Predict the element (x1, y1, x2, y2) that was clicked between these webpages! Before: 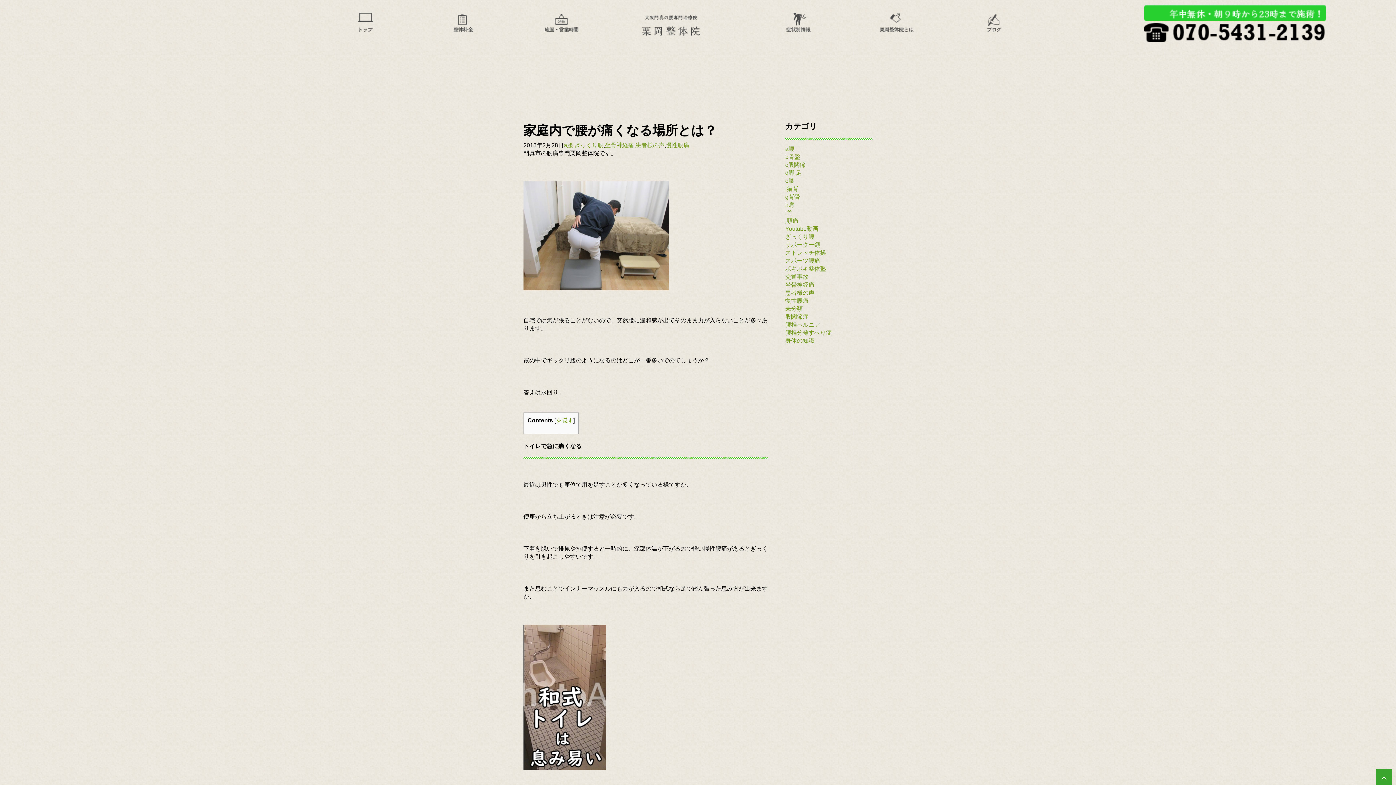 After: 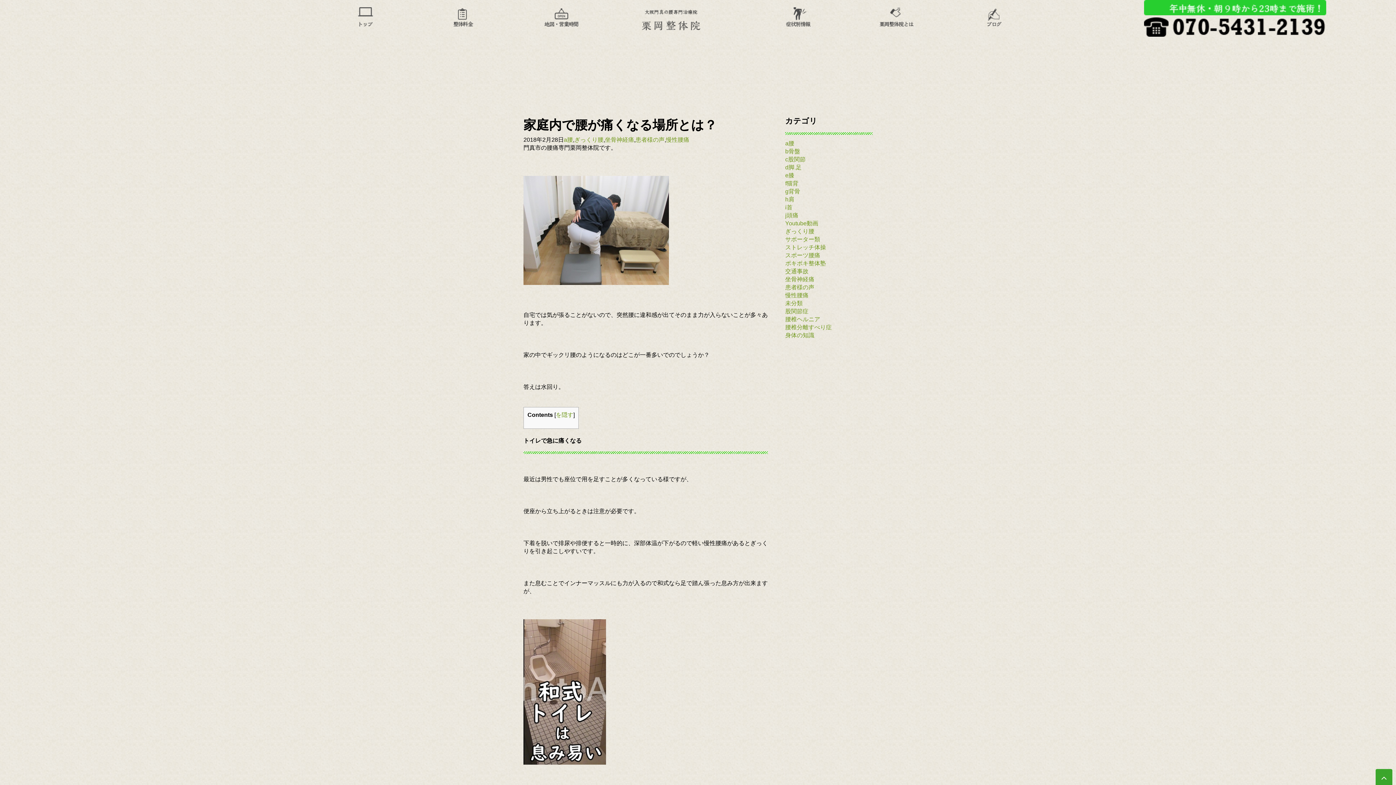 Action: bbox: (1376, 769, 1392, 785)